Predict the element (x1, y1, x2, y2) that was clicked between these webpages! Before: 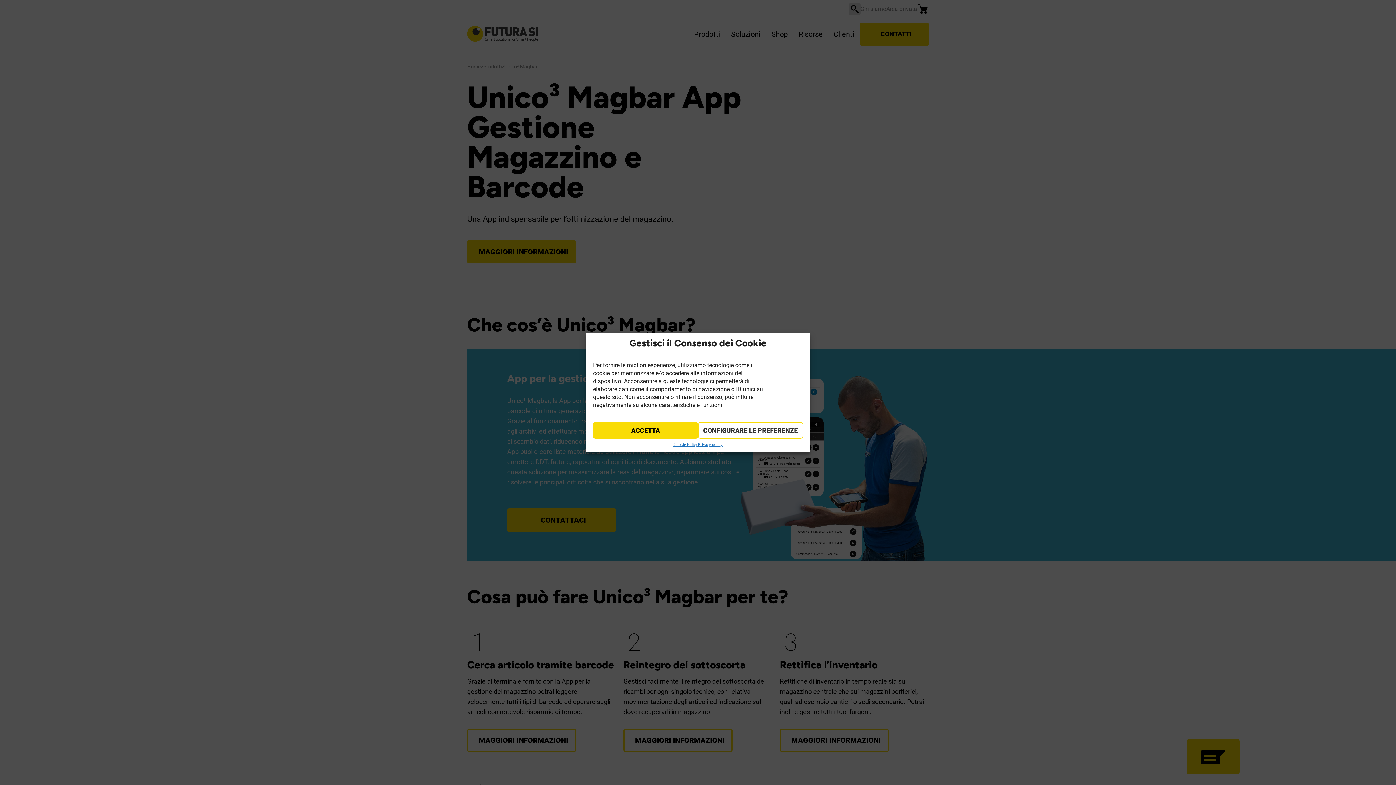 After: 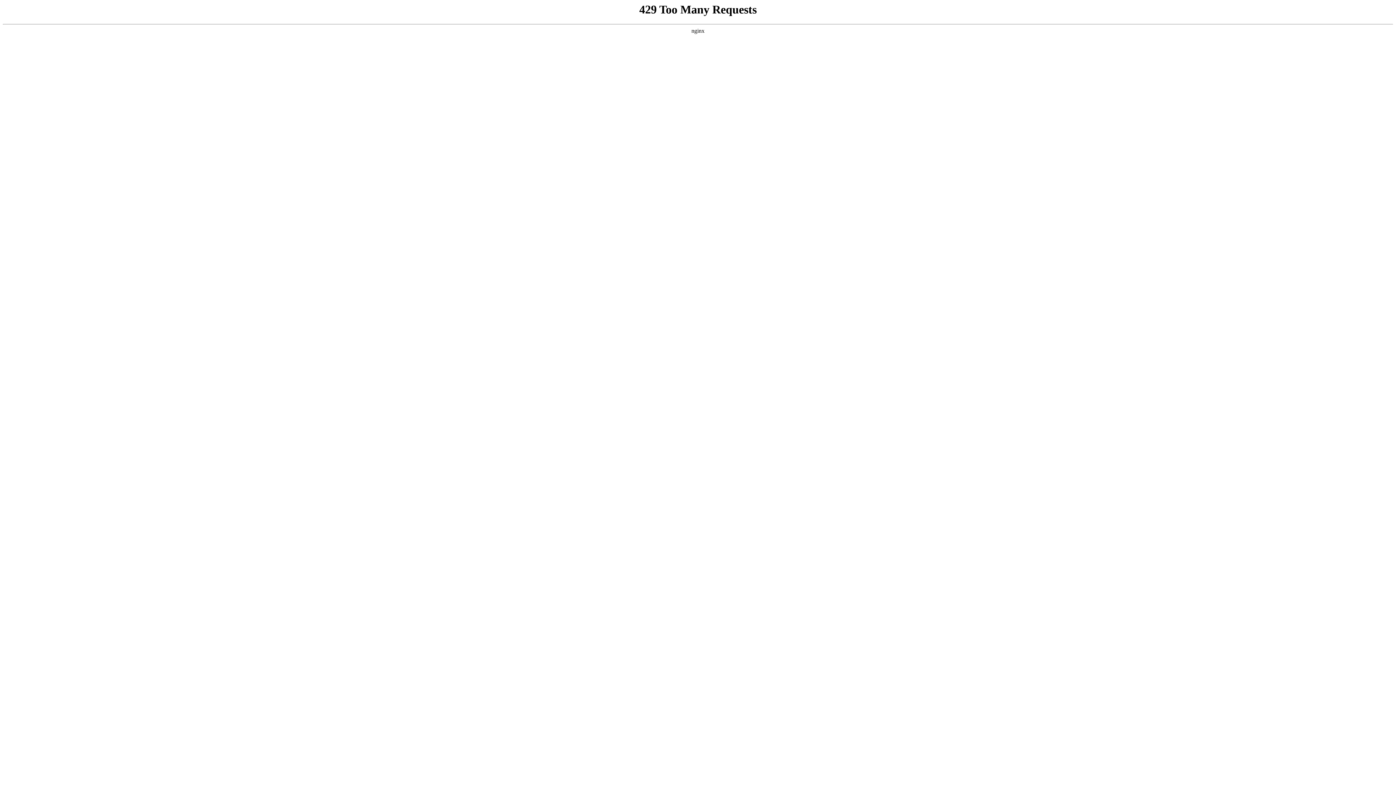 Action: bbox: (673, 442, 698, 447) label: Cookie Policy